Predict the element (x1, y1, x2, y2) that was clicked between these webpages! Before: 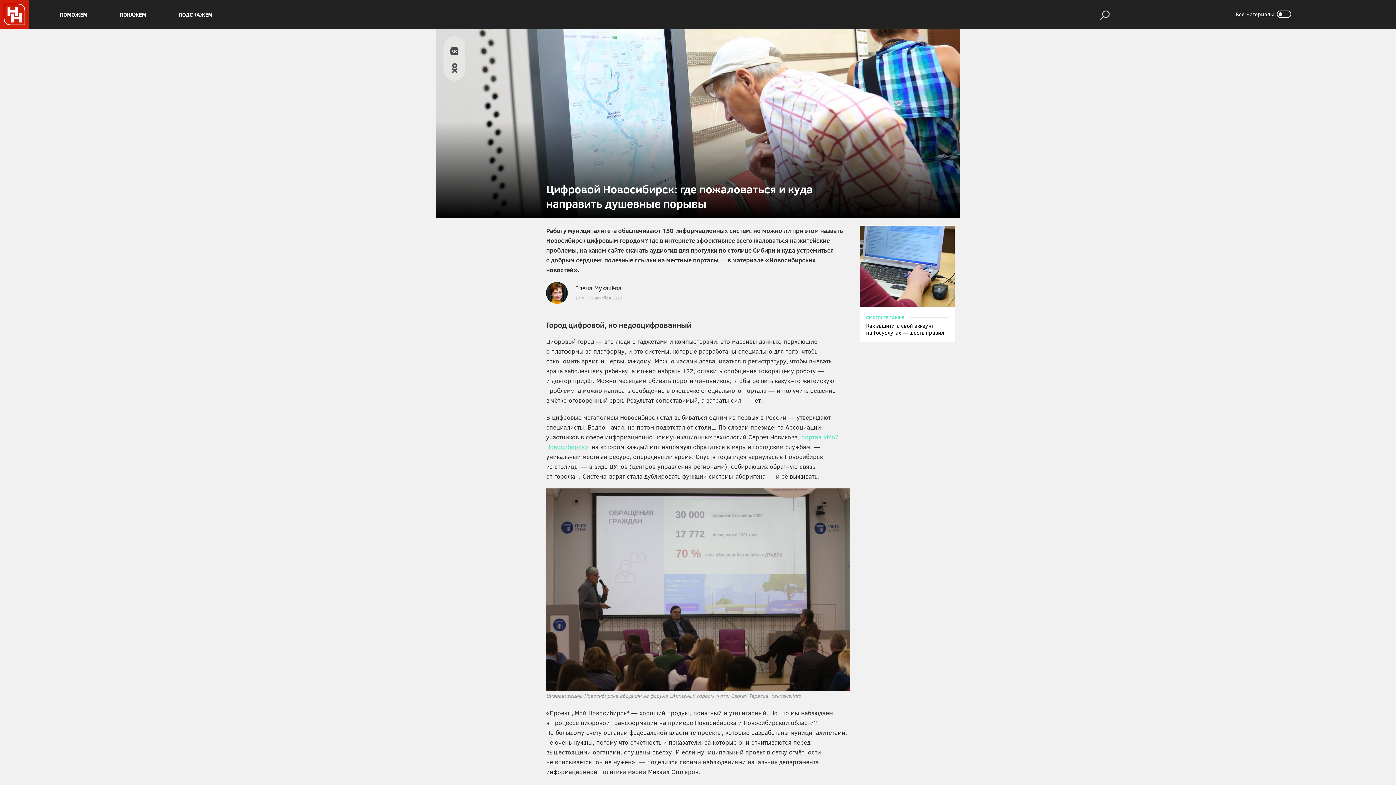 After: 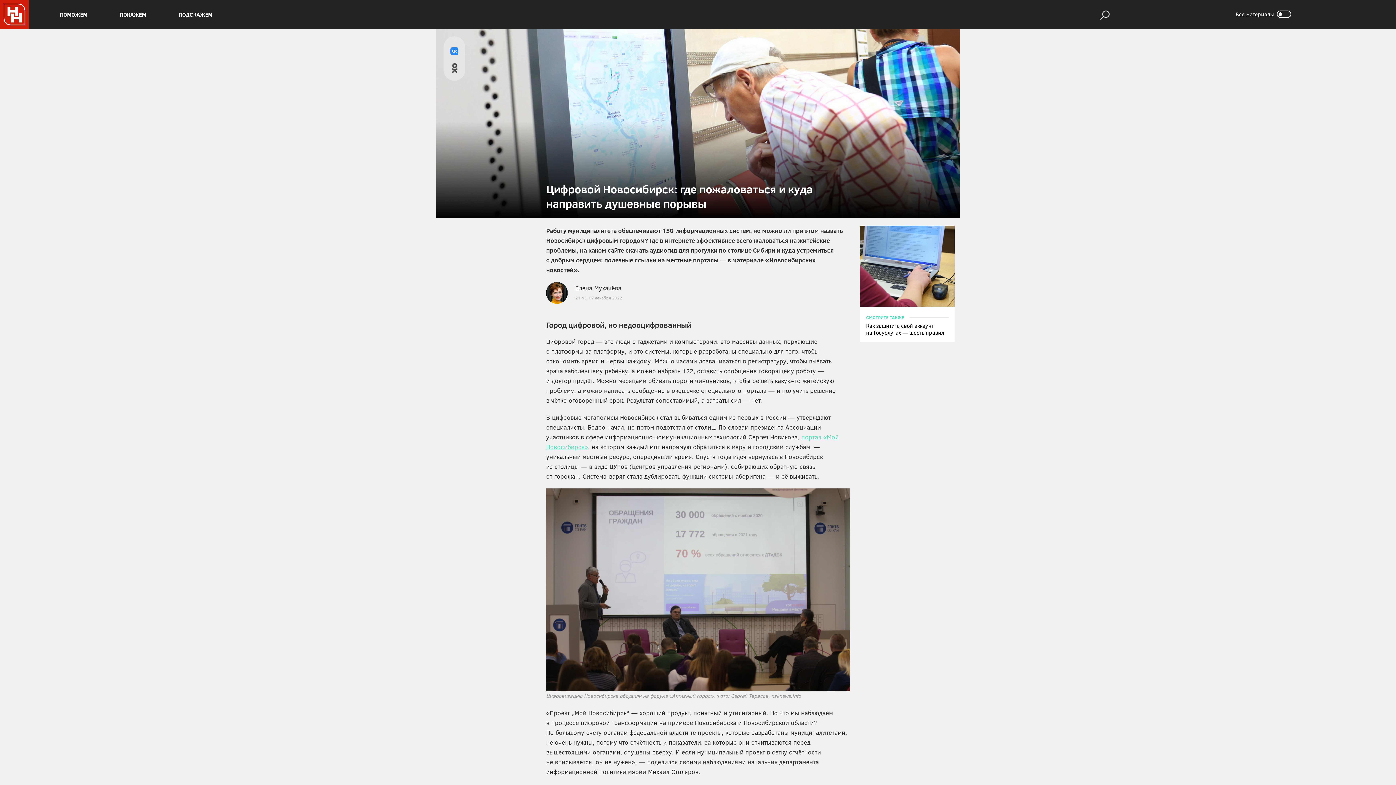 Action: bbox: (450, 47, 458, 55)